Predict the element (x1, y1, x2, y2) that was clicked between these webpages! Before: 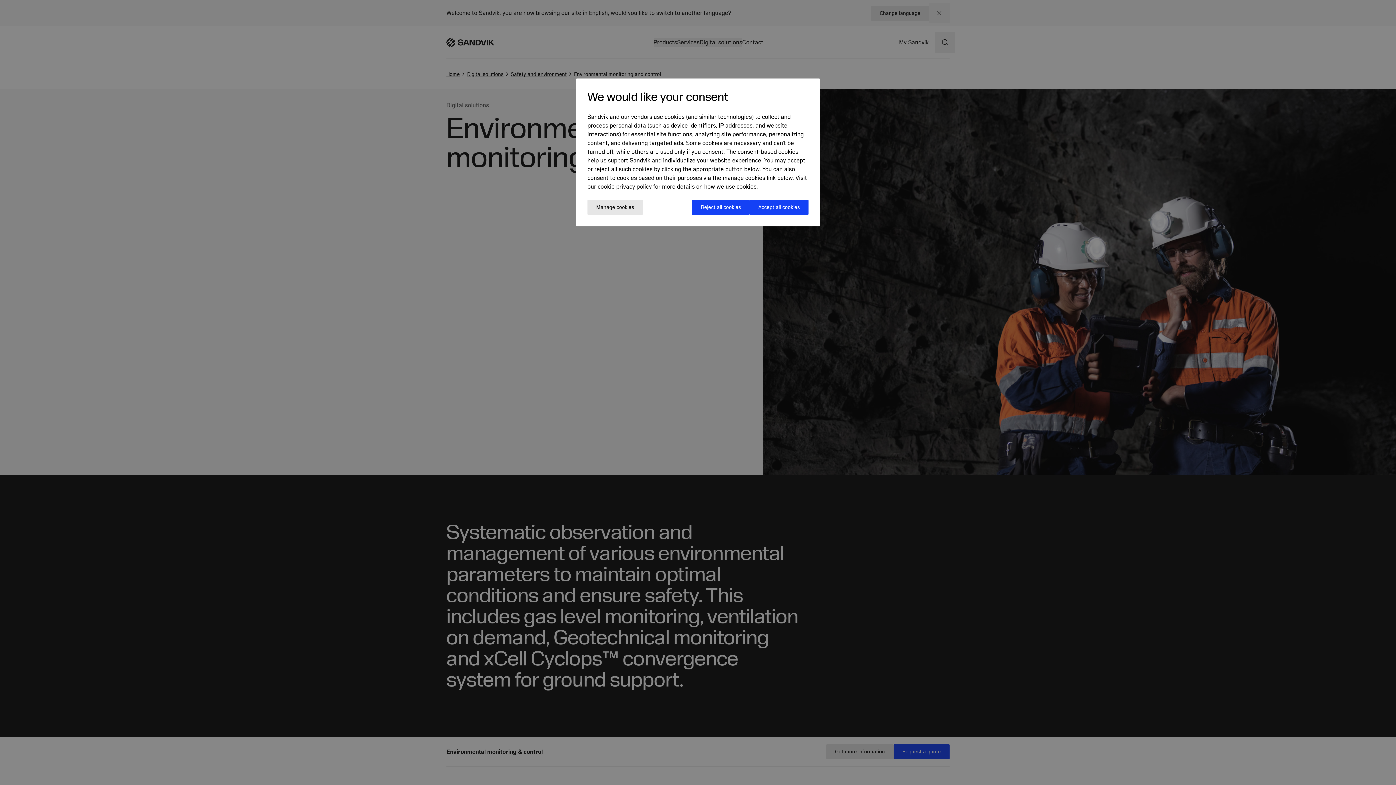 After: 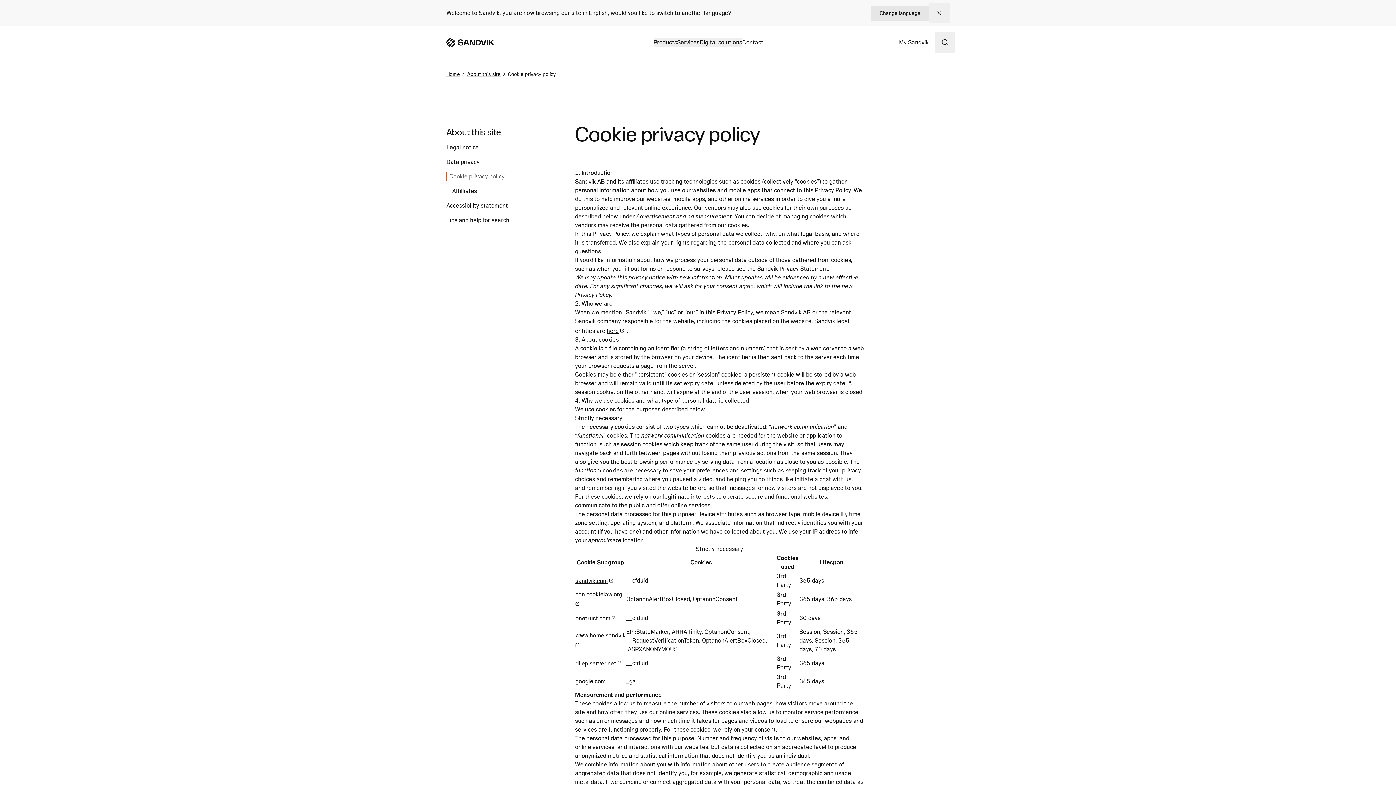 Action: label: cookie privacy policy bbox: (597, 183, 652, 190)